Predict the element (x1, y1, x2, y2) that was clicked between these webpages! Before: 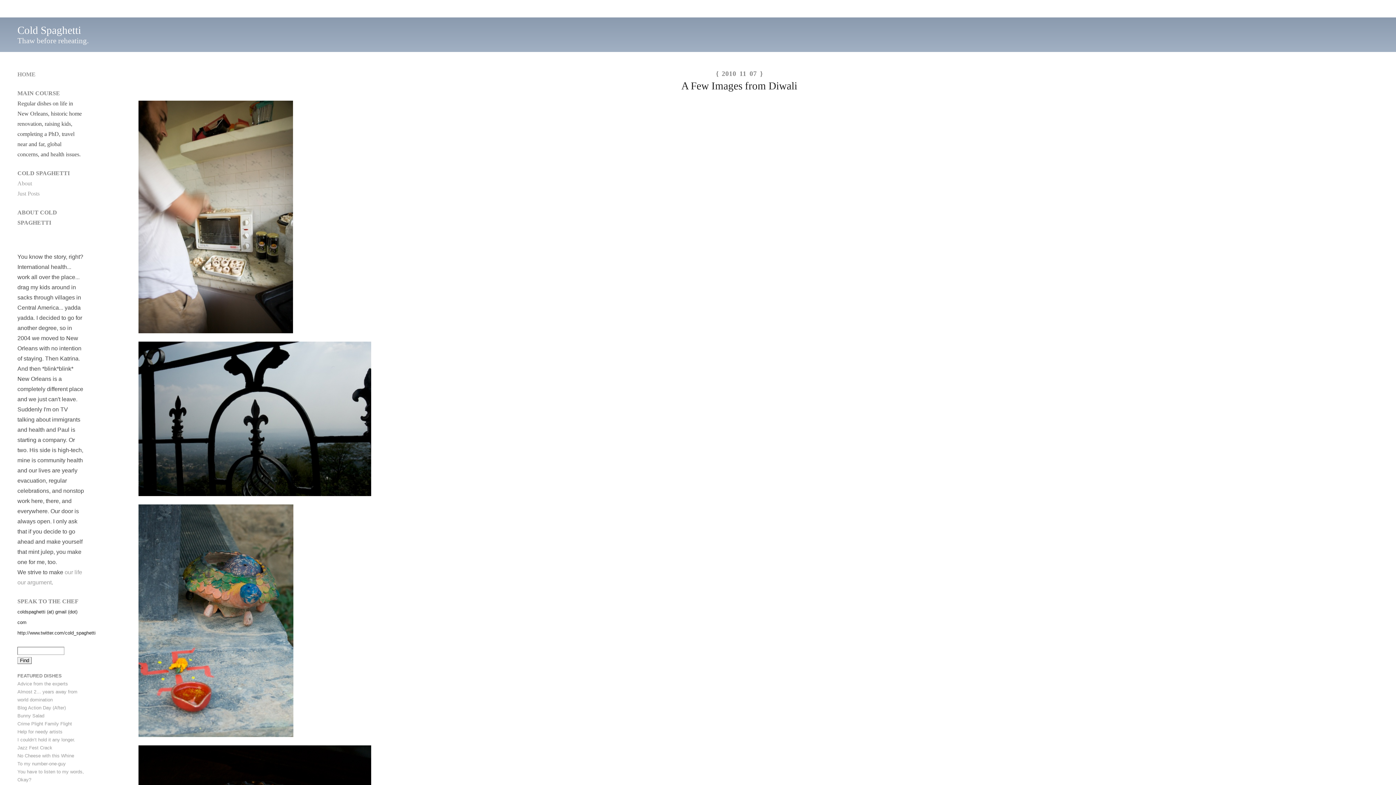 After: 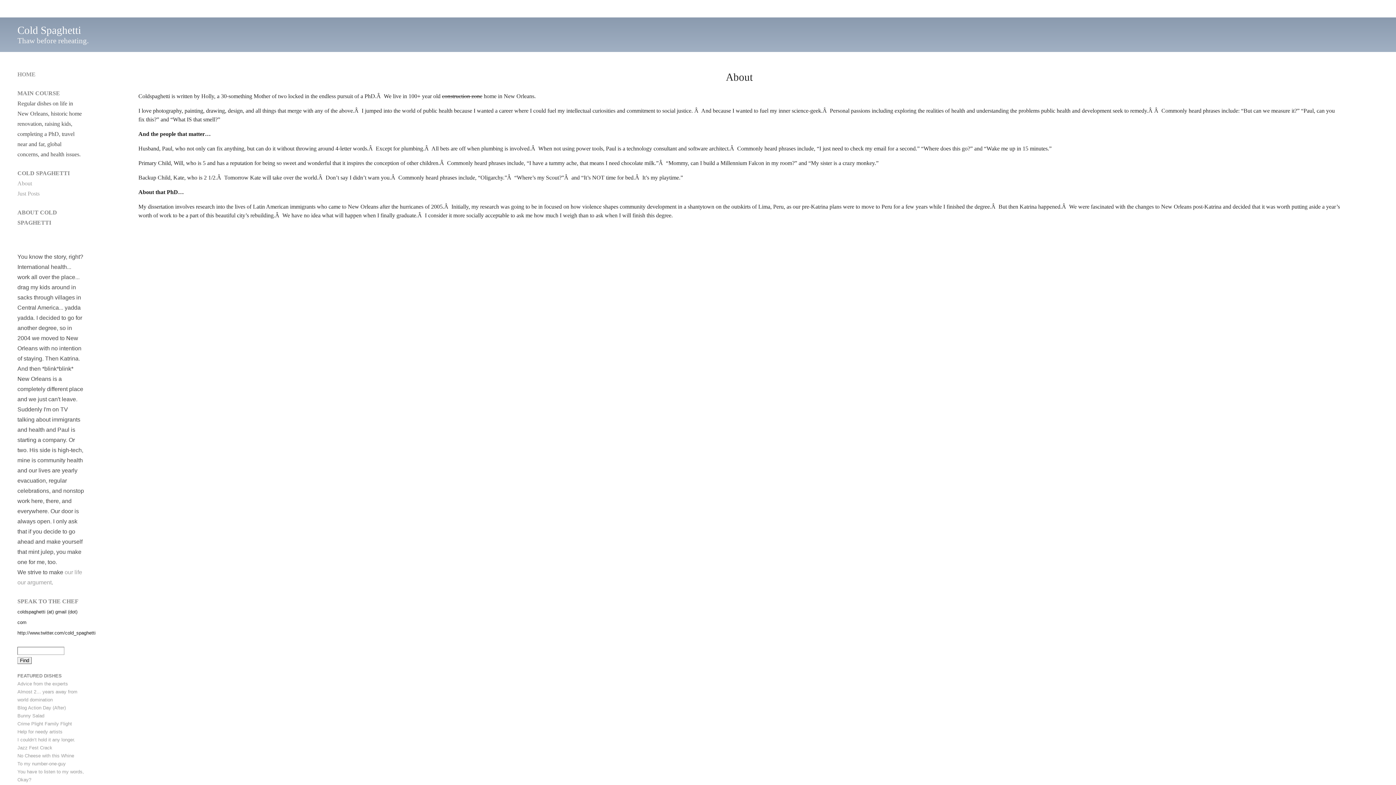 Action: bbox: (17, 180, 32, 186) label: About